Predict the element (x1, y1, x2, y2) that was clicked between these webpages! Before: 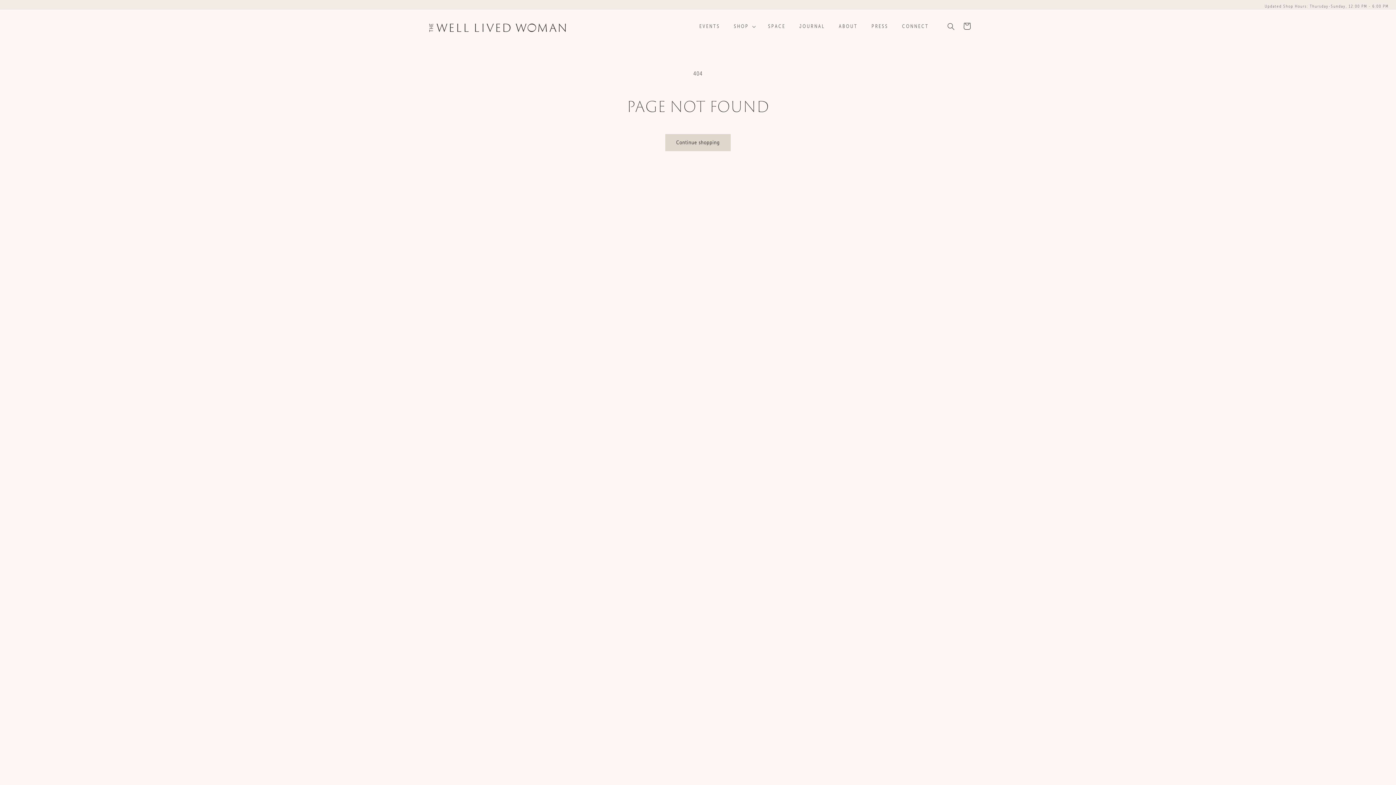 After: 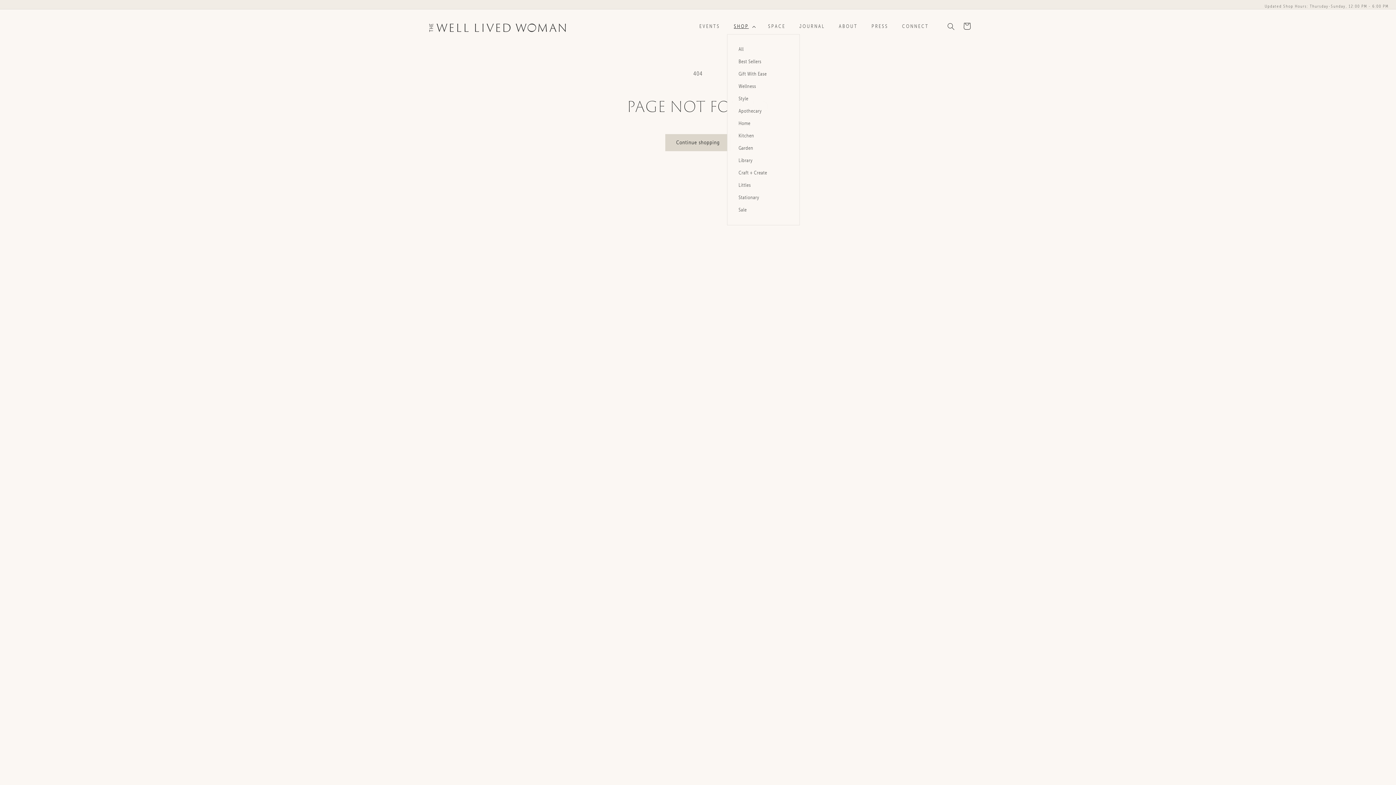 Action: bbox: (729, 18, 758, 34) label: SHOP